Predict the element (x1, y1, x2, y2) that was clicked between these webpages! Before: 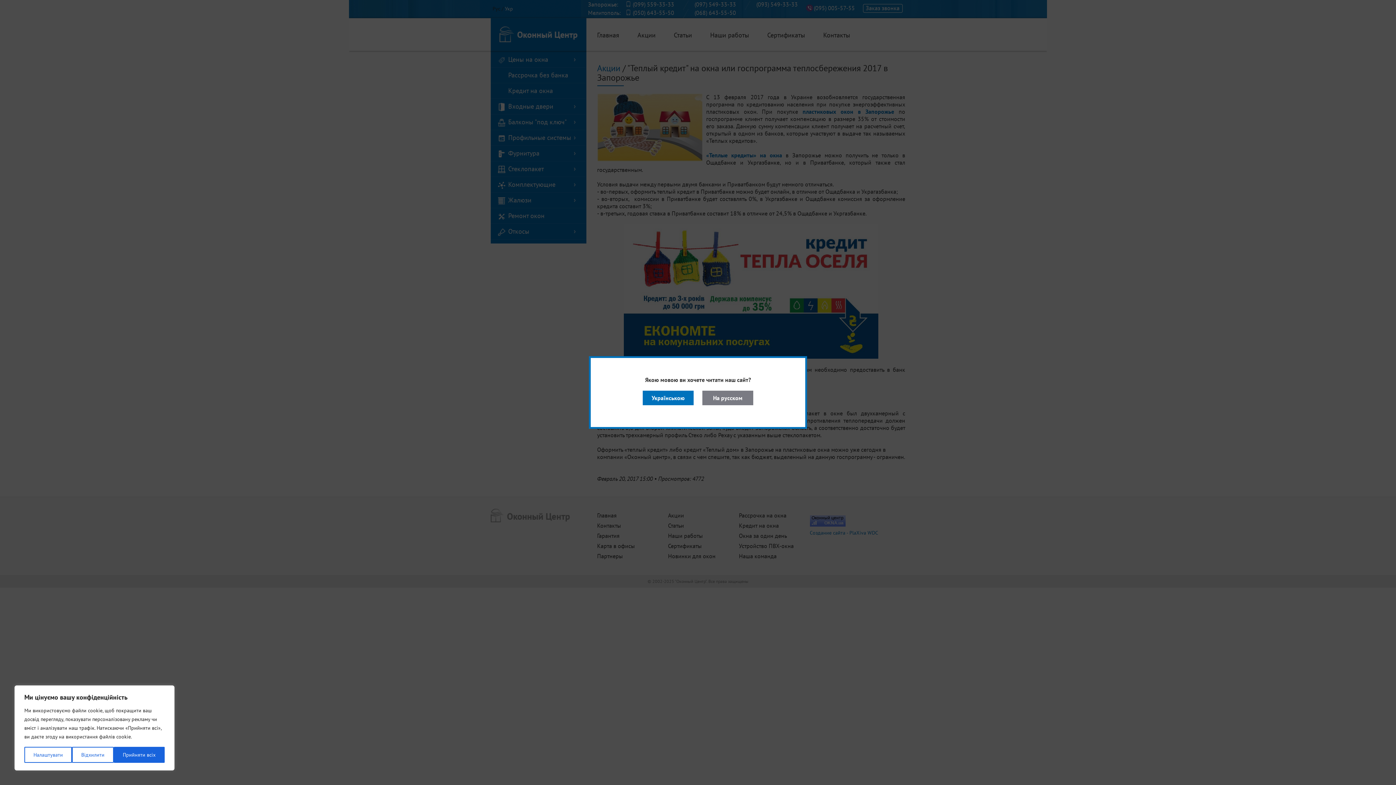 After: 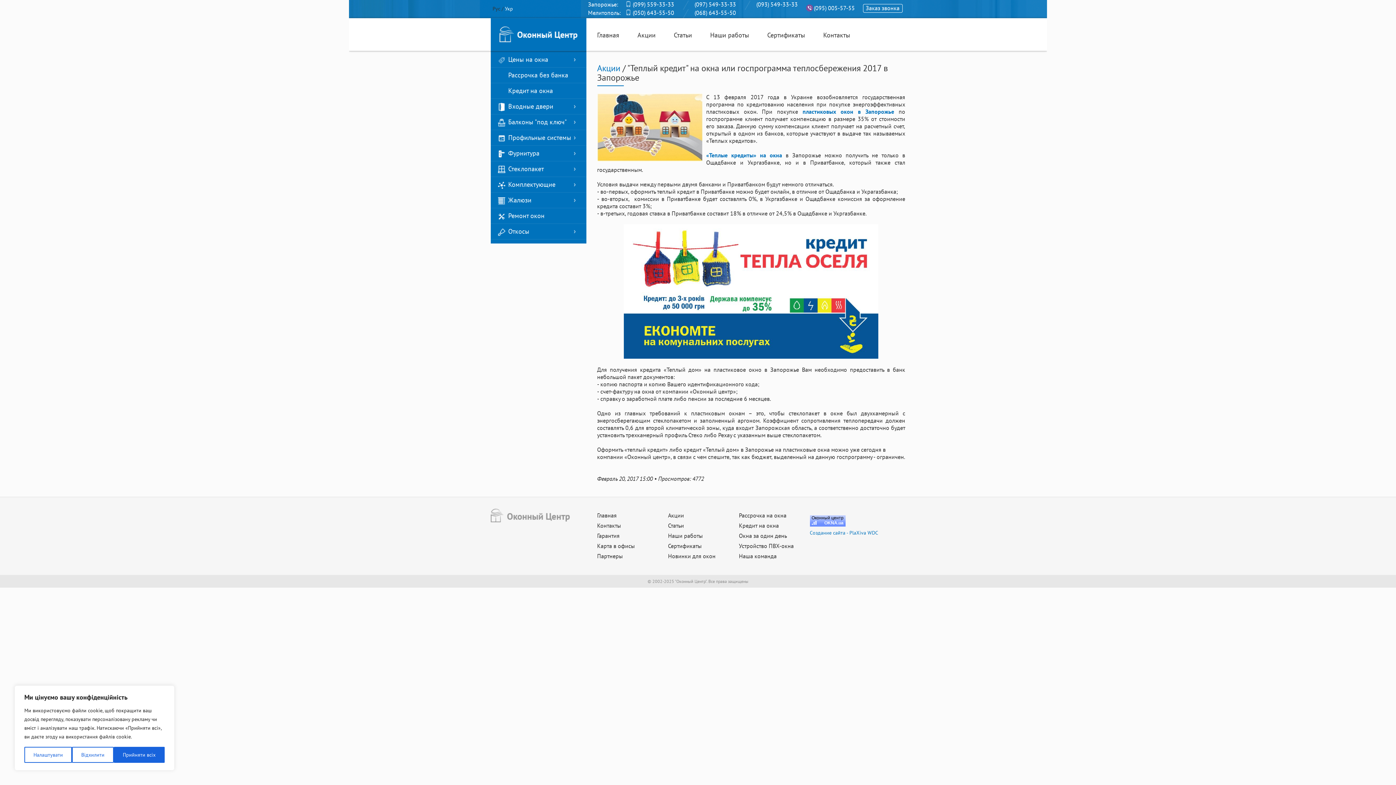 Action: bbox: (702, 390, 753, 405) label: На русском